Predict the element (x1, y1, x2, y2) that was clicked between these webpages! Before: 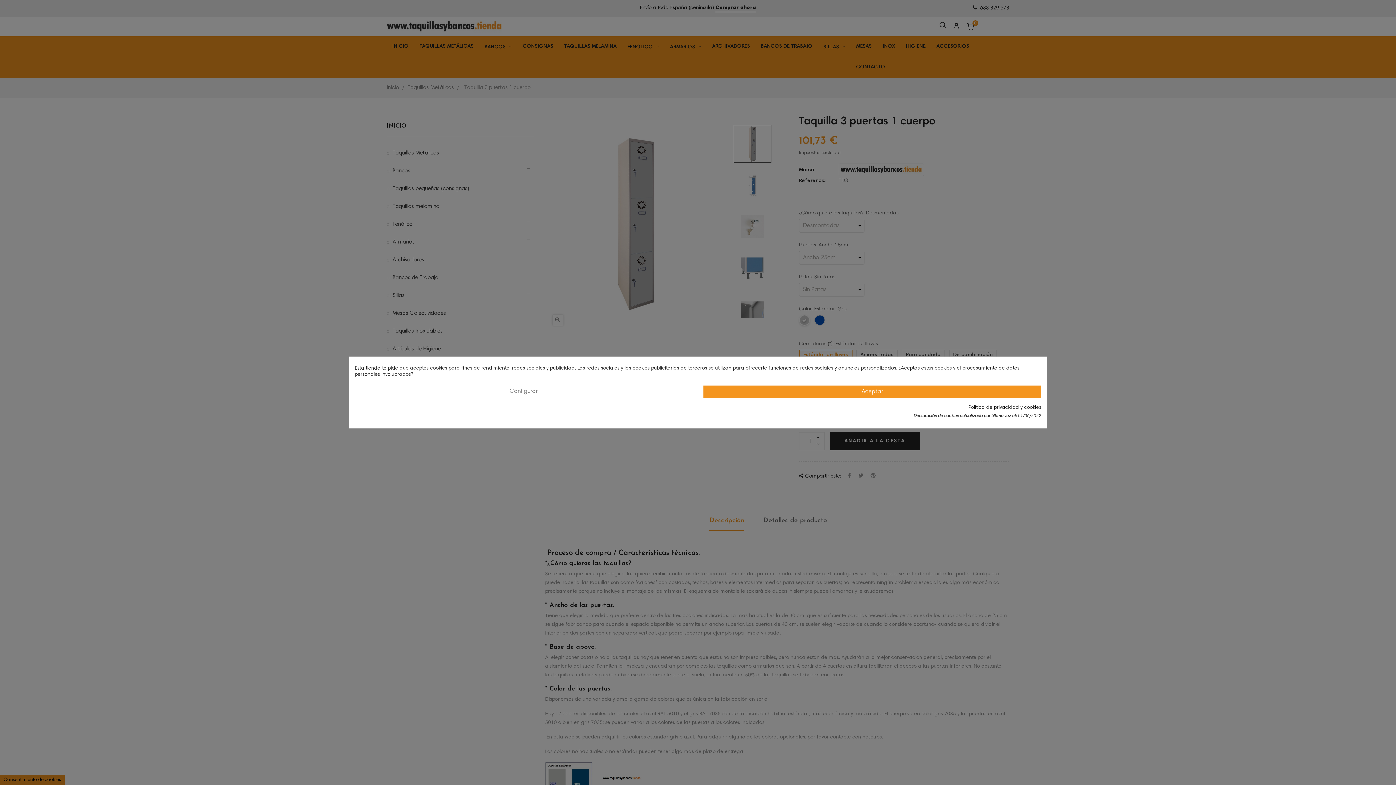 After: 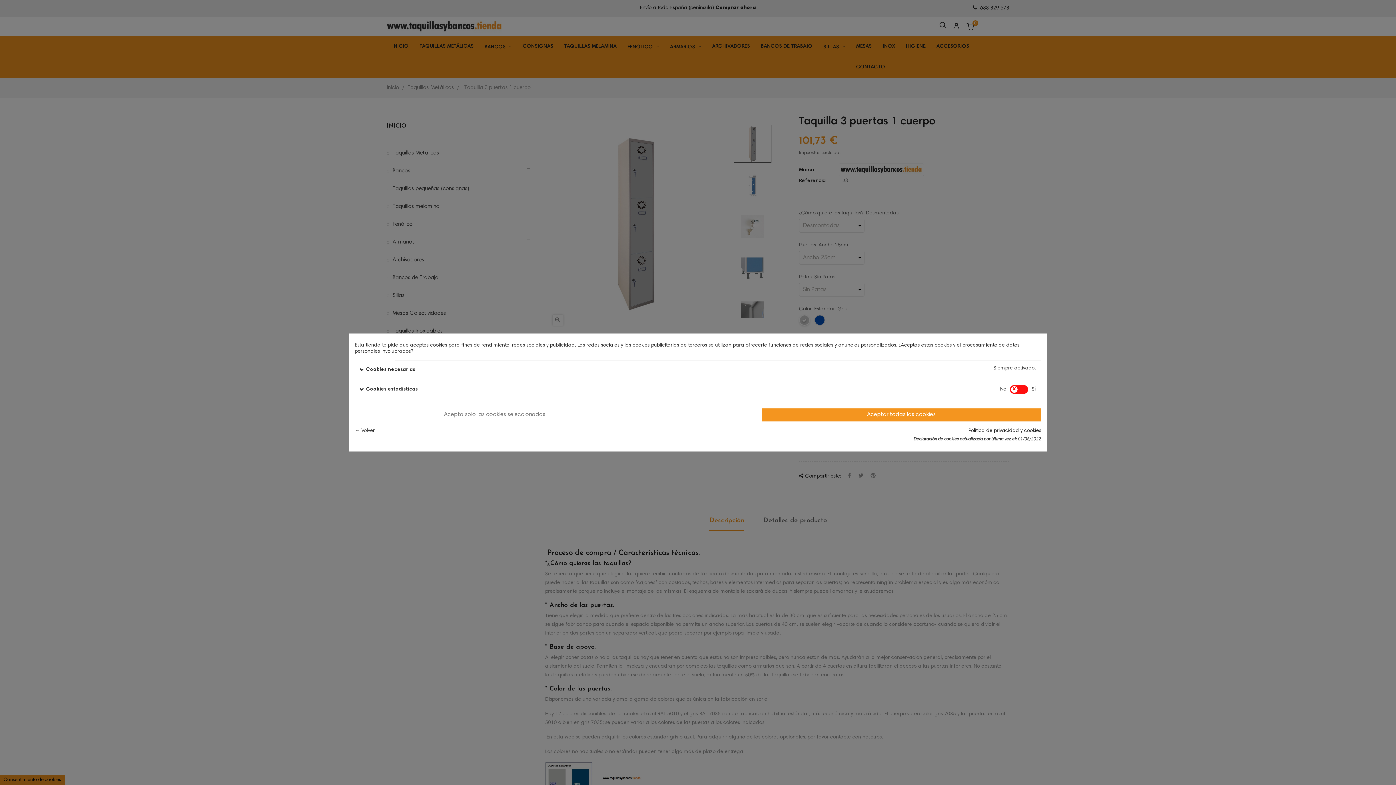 Action: bbox: (354, 385, 692, 398) label: Configurar